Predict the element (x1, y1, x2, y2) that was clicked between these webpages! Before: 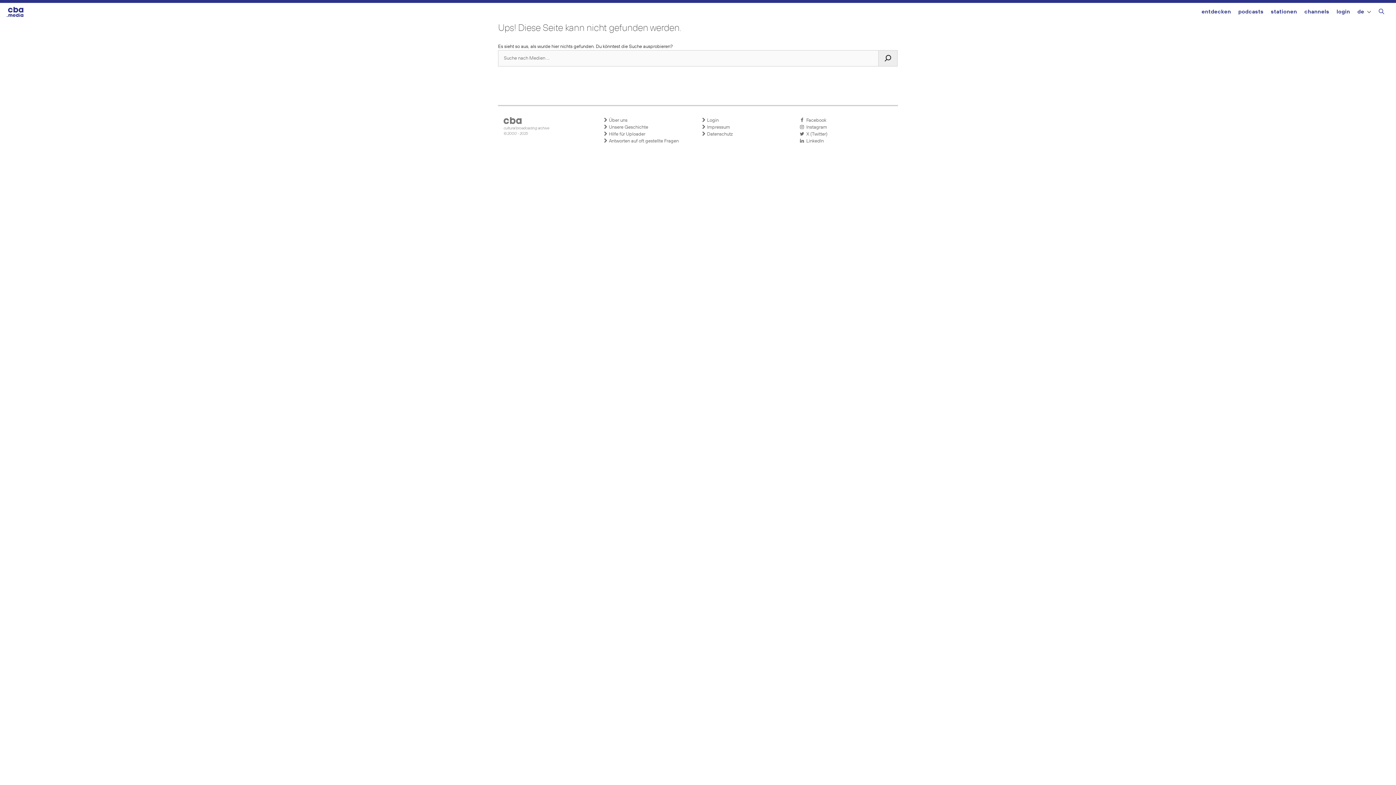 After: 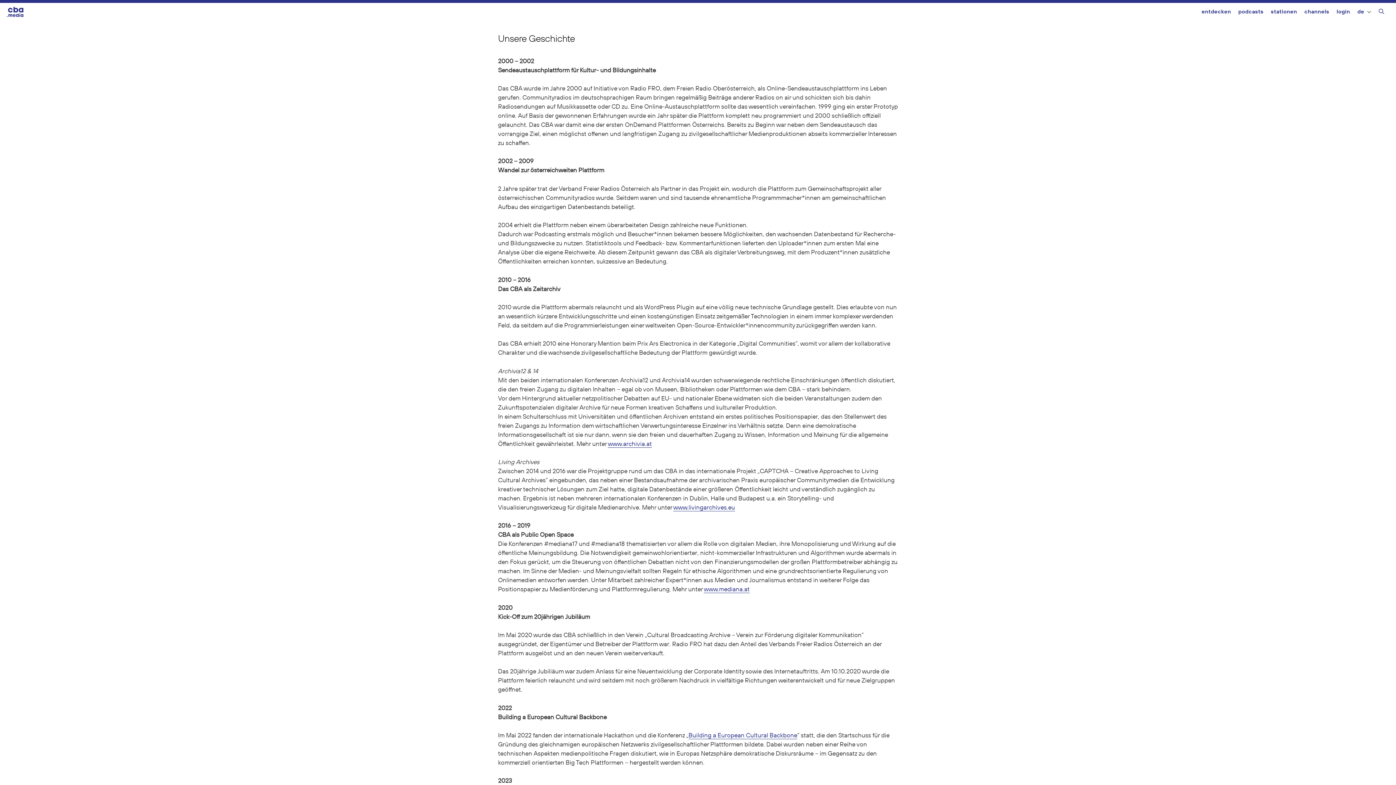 Action: label:  Unsere Geschichte bbox: (603, 124, 694, 130)